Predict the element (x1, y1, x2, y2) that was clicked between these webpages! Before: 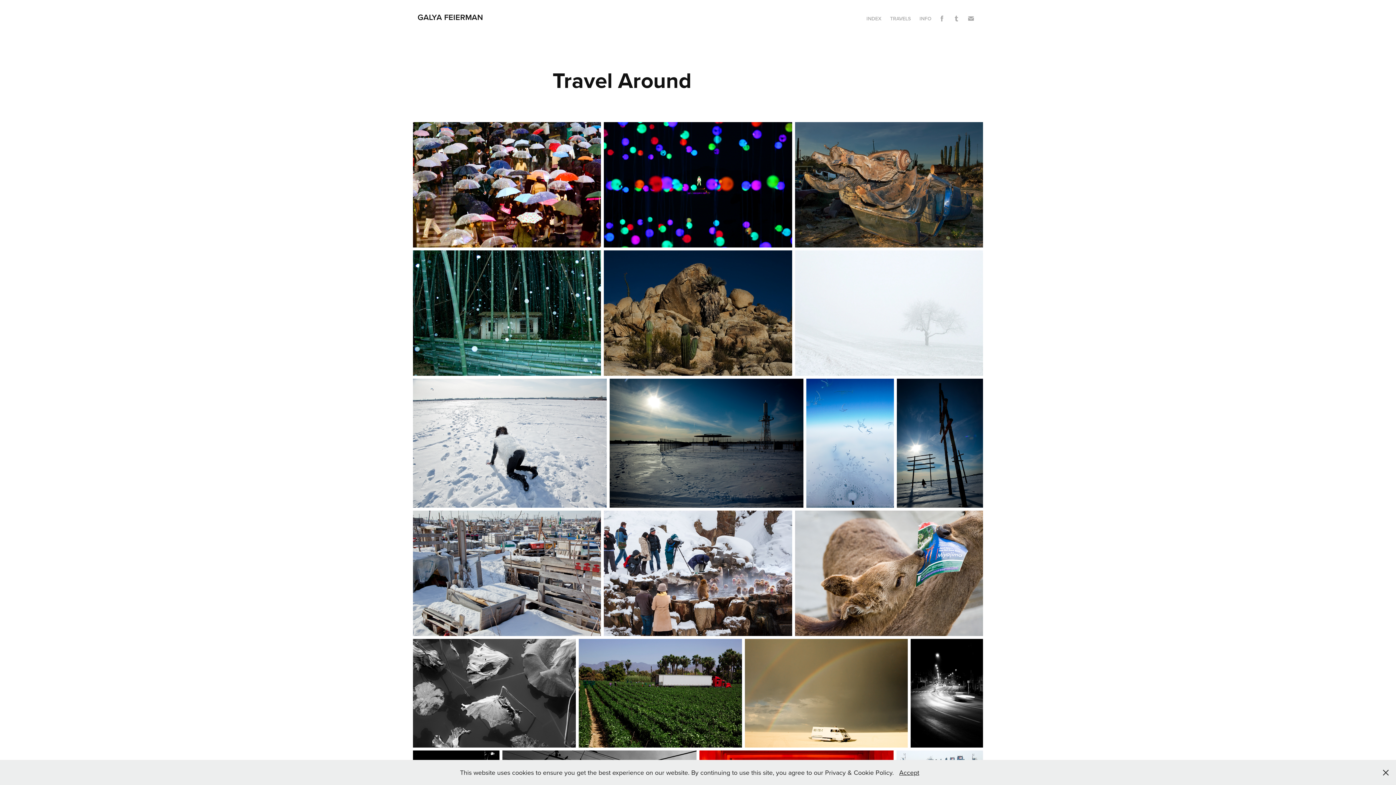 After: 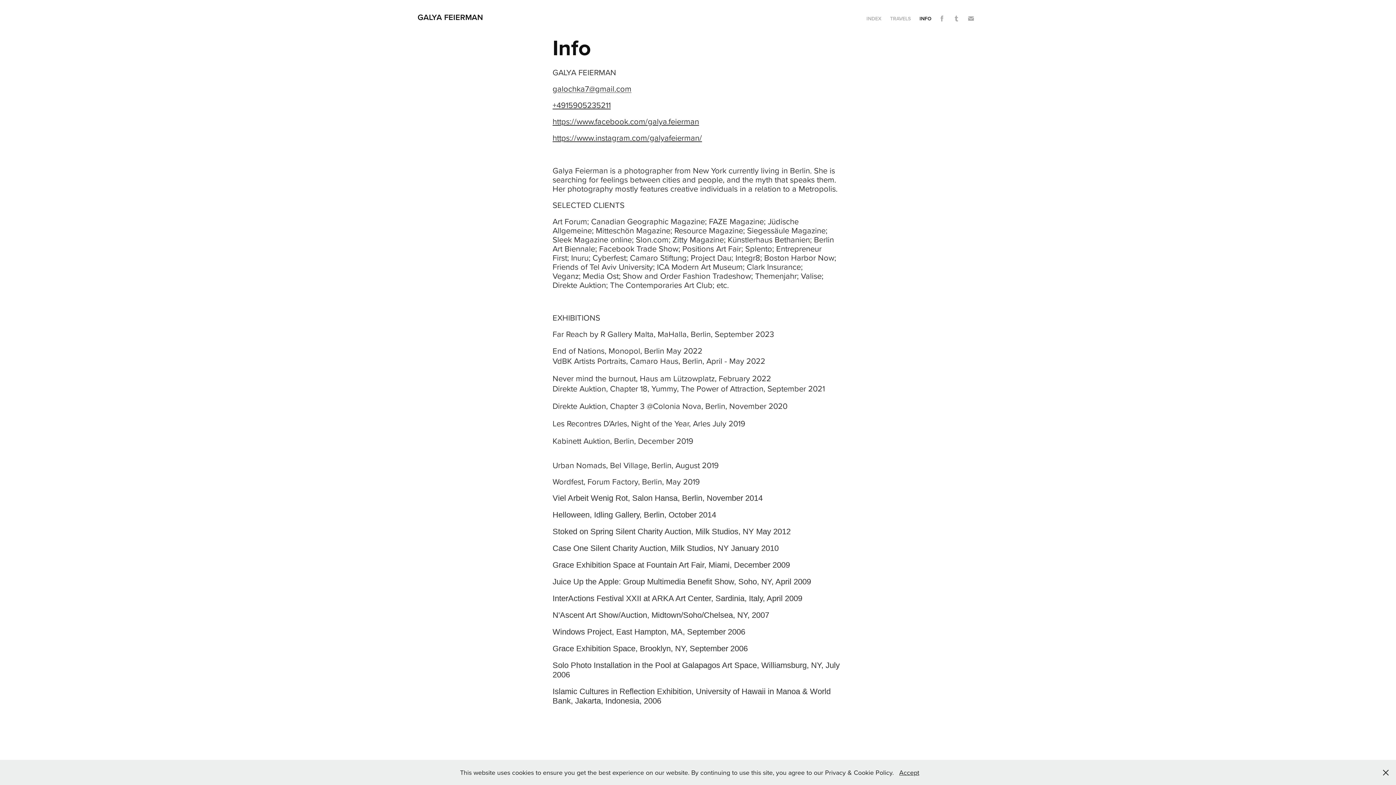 Action: label: INFO bbox: (919, 14, 931, 22)